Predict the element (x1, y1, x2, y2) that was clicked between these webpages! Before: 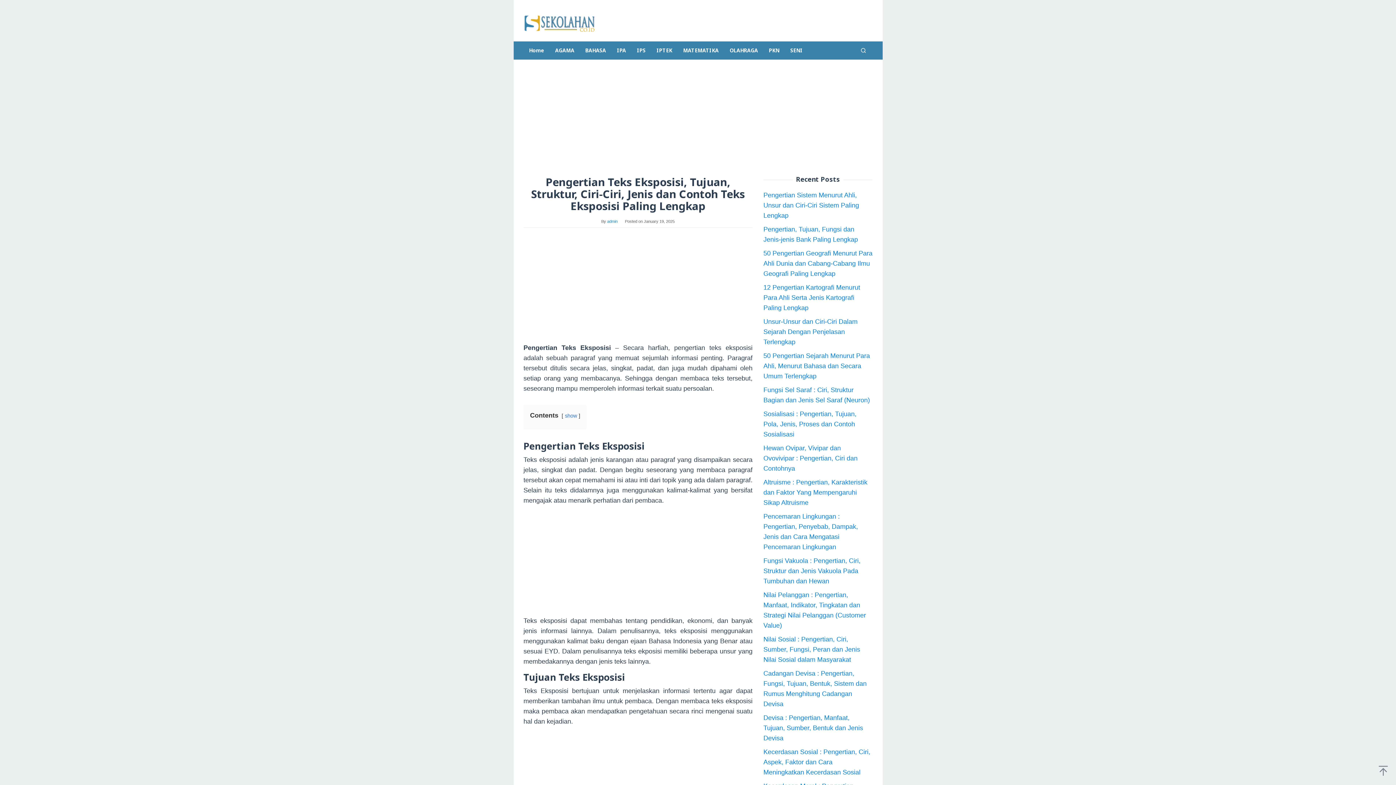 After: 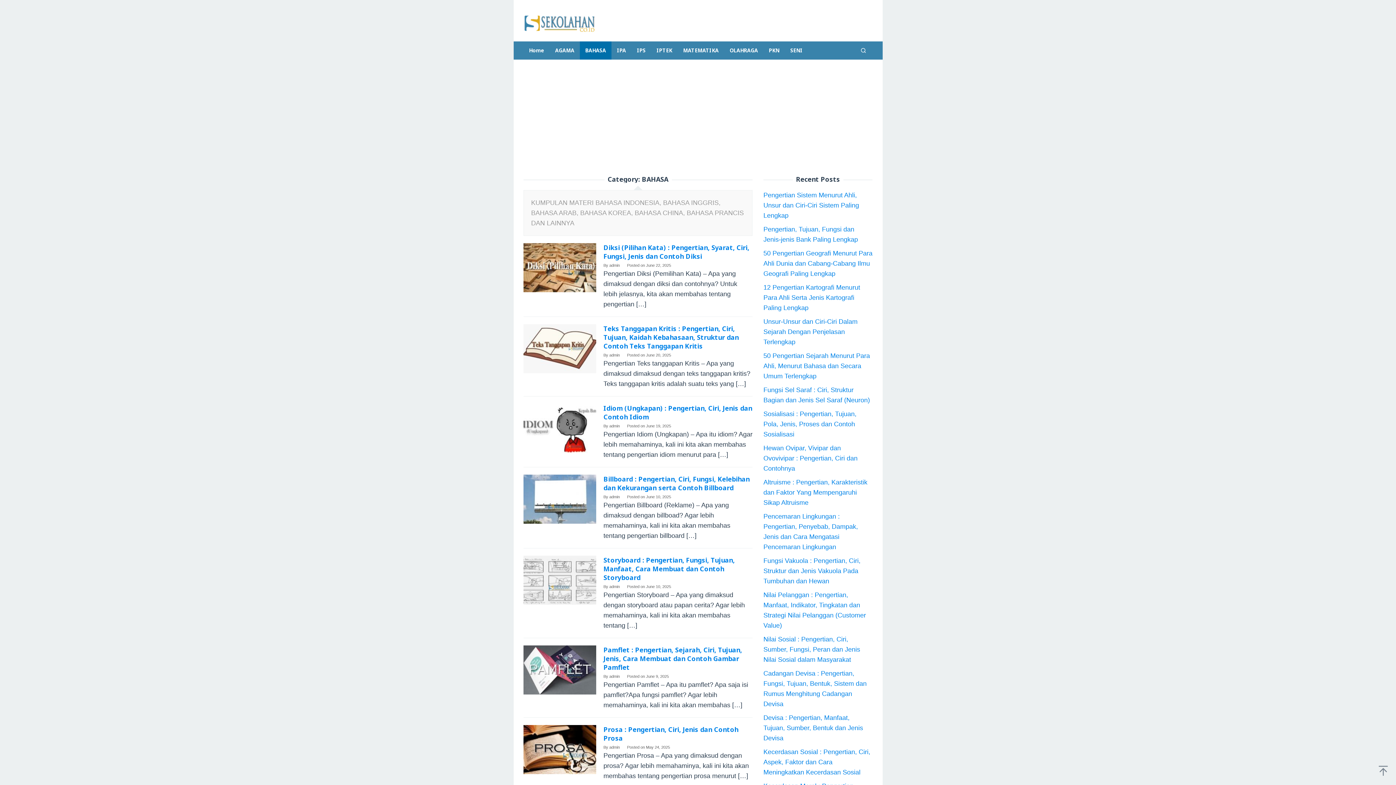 Action: bbox: (580, 41, 611, 59) label: BAHASA